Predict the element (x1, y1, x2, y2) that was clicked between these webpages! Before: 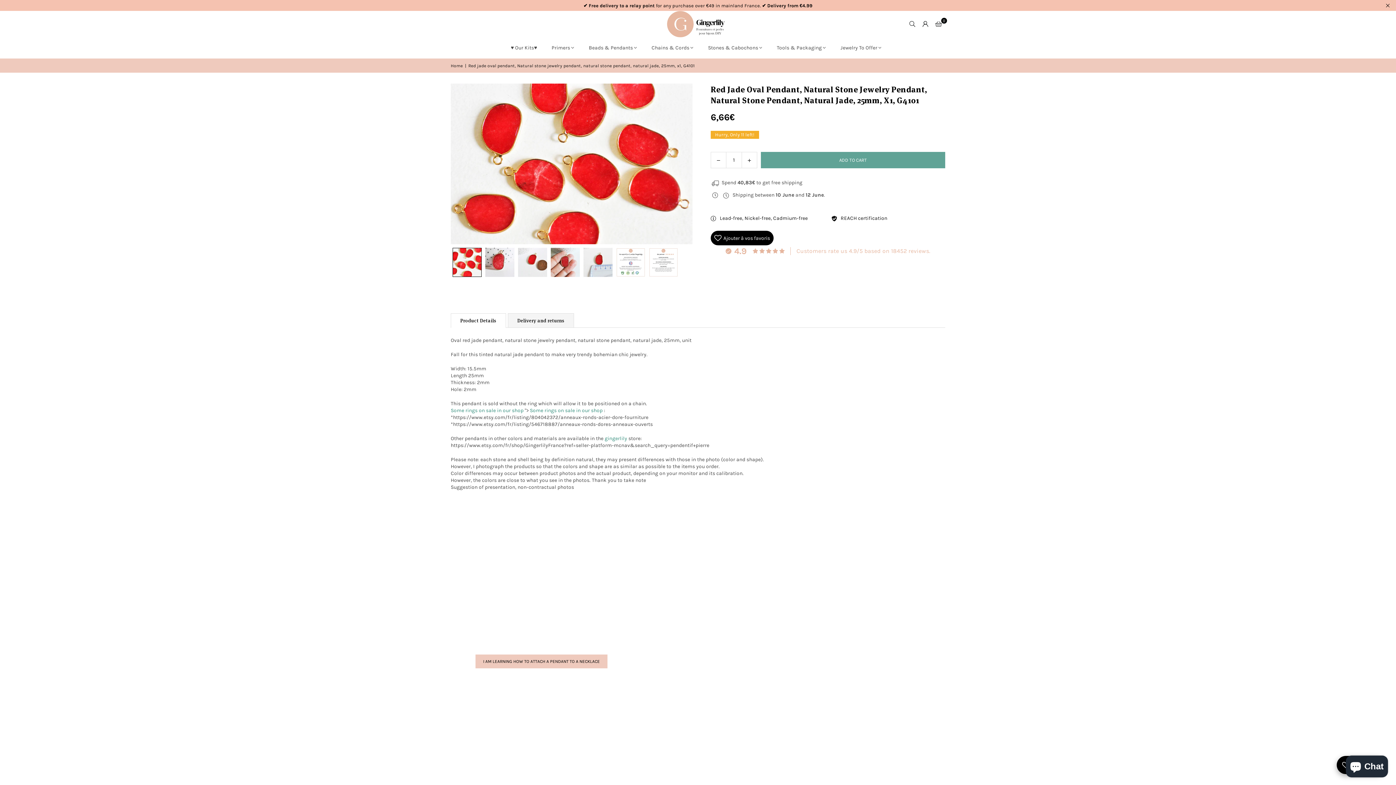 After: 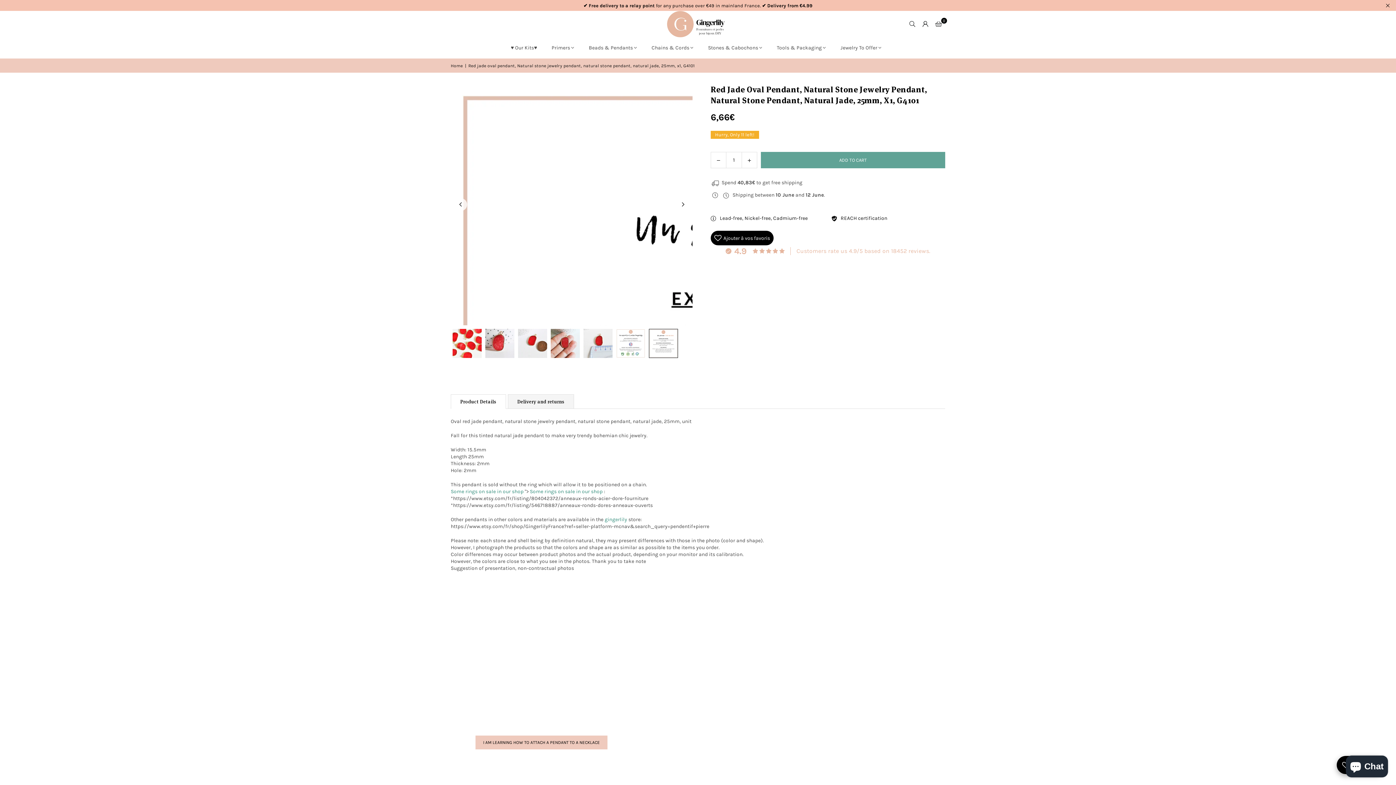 Action: bbox: (649, 247, 678, 276)